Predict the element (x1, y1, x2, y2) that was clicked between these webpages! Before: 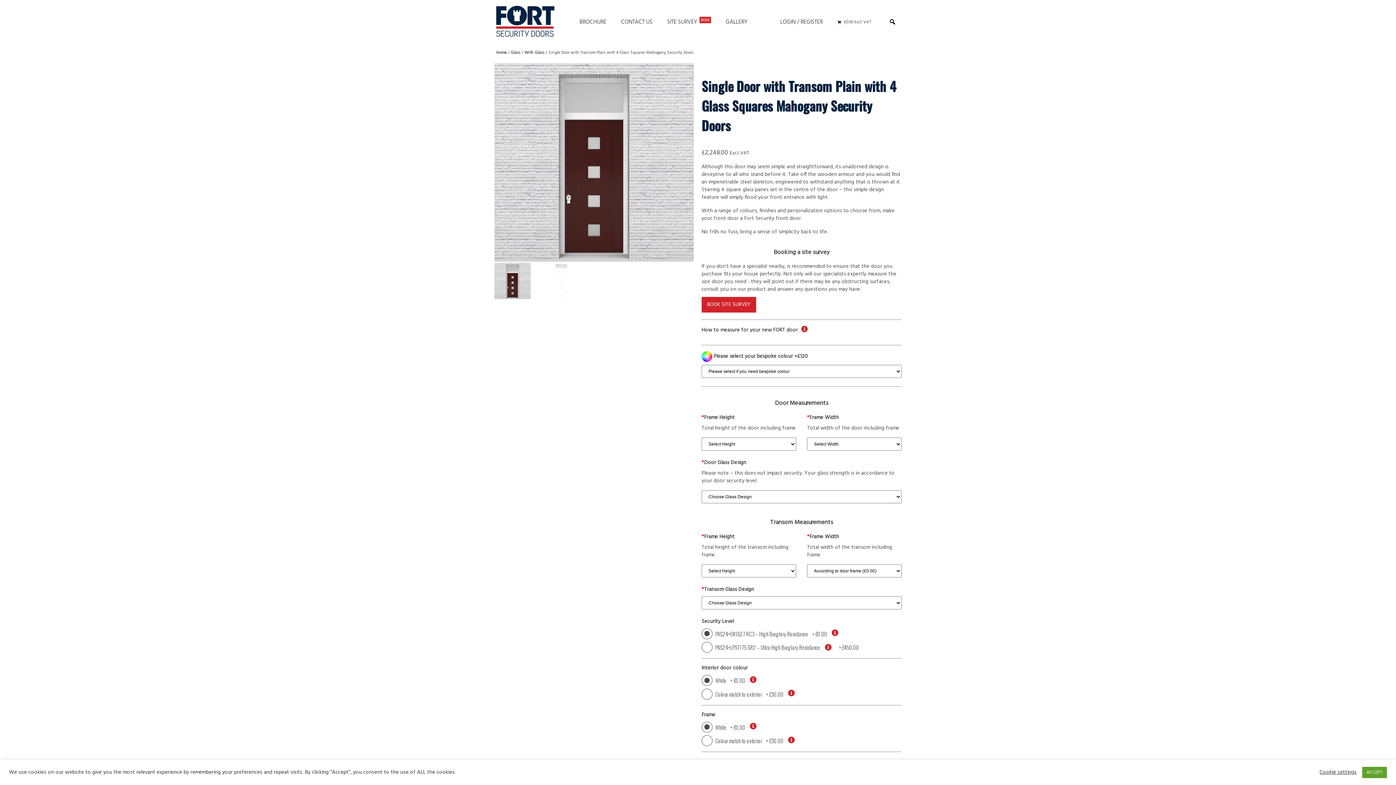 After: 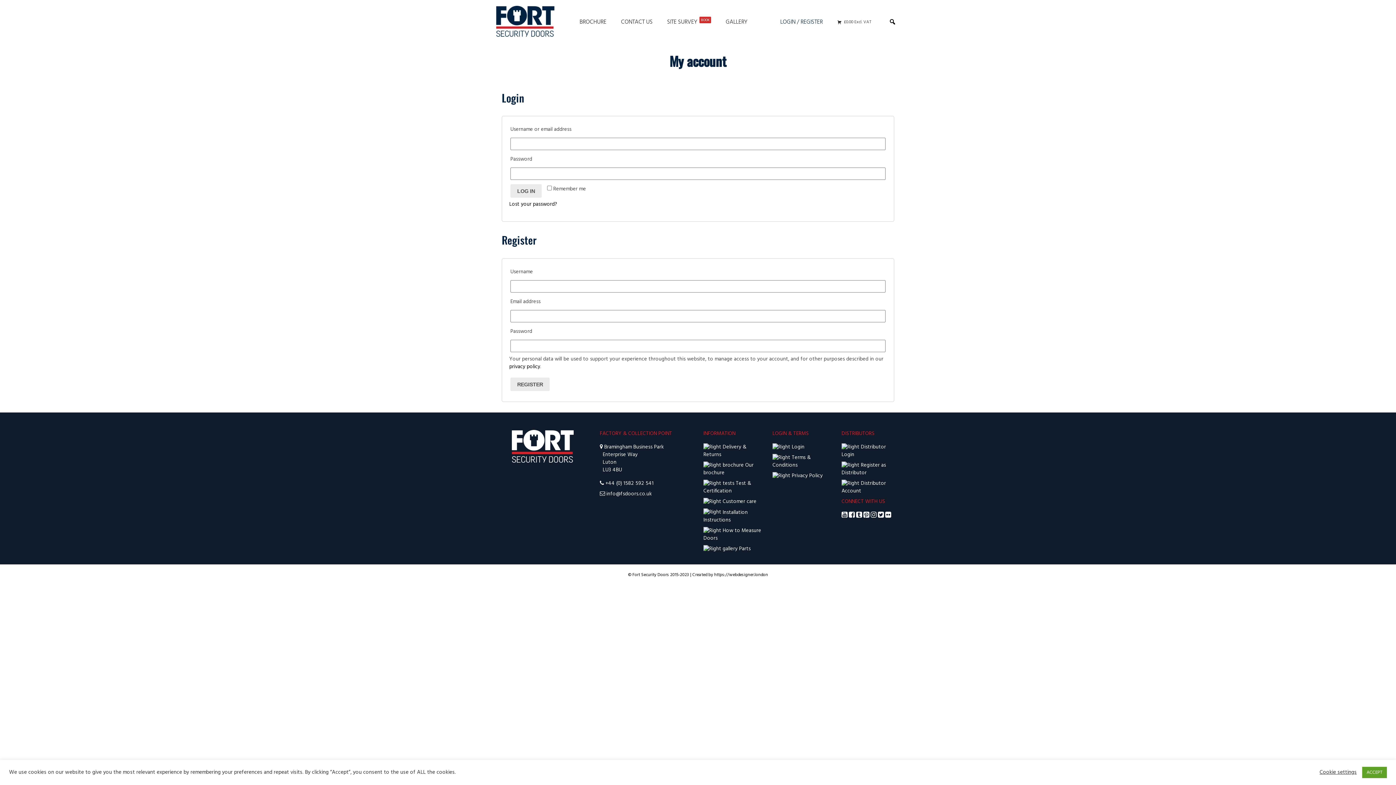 Action: label: LOGIN / REGISTER bbox: (773, 5, 830, 38)